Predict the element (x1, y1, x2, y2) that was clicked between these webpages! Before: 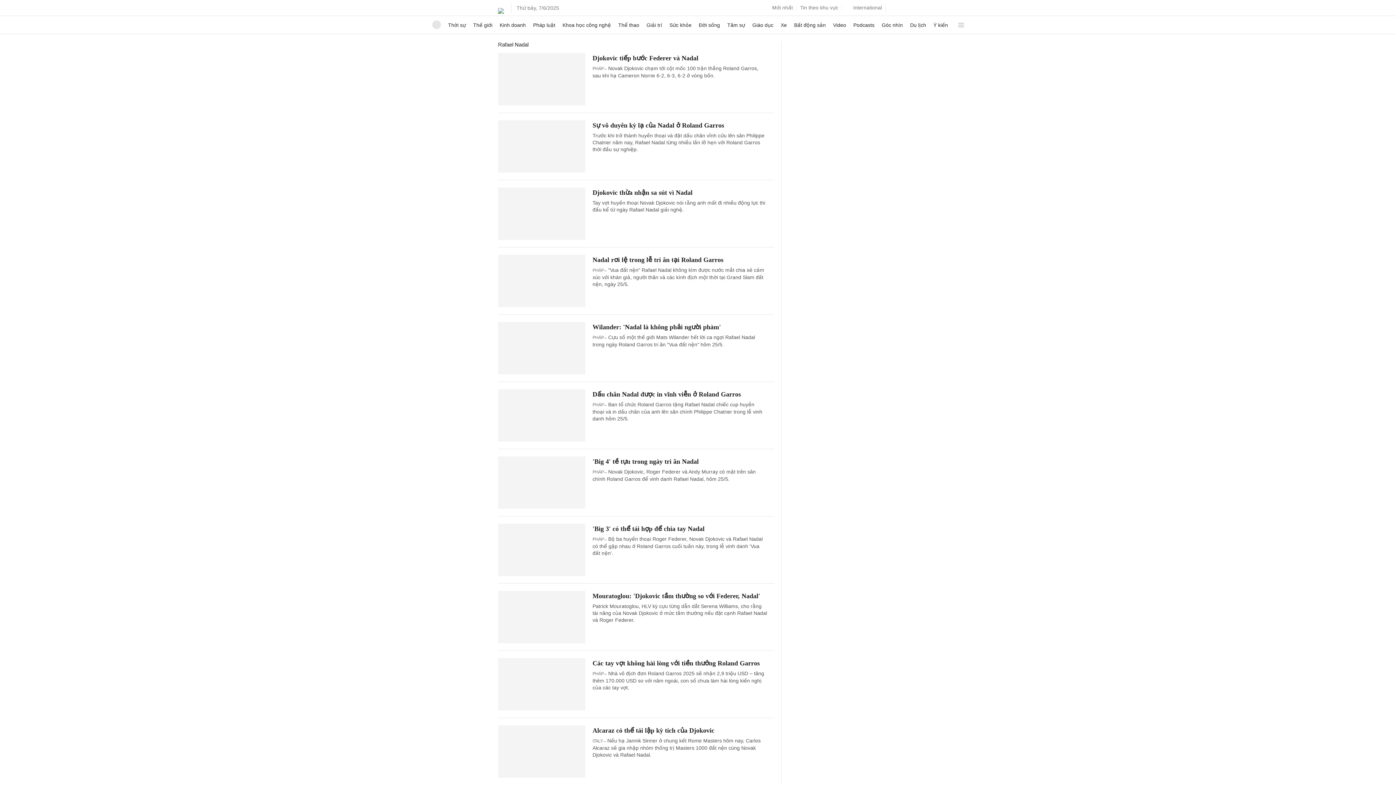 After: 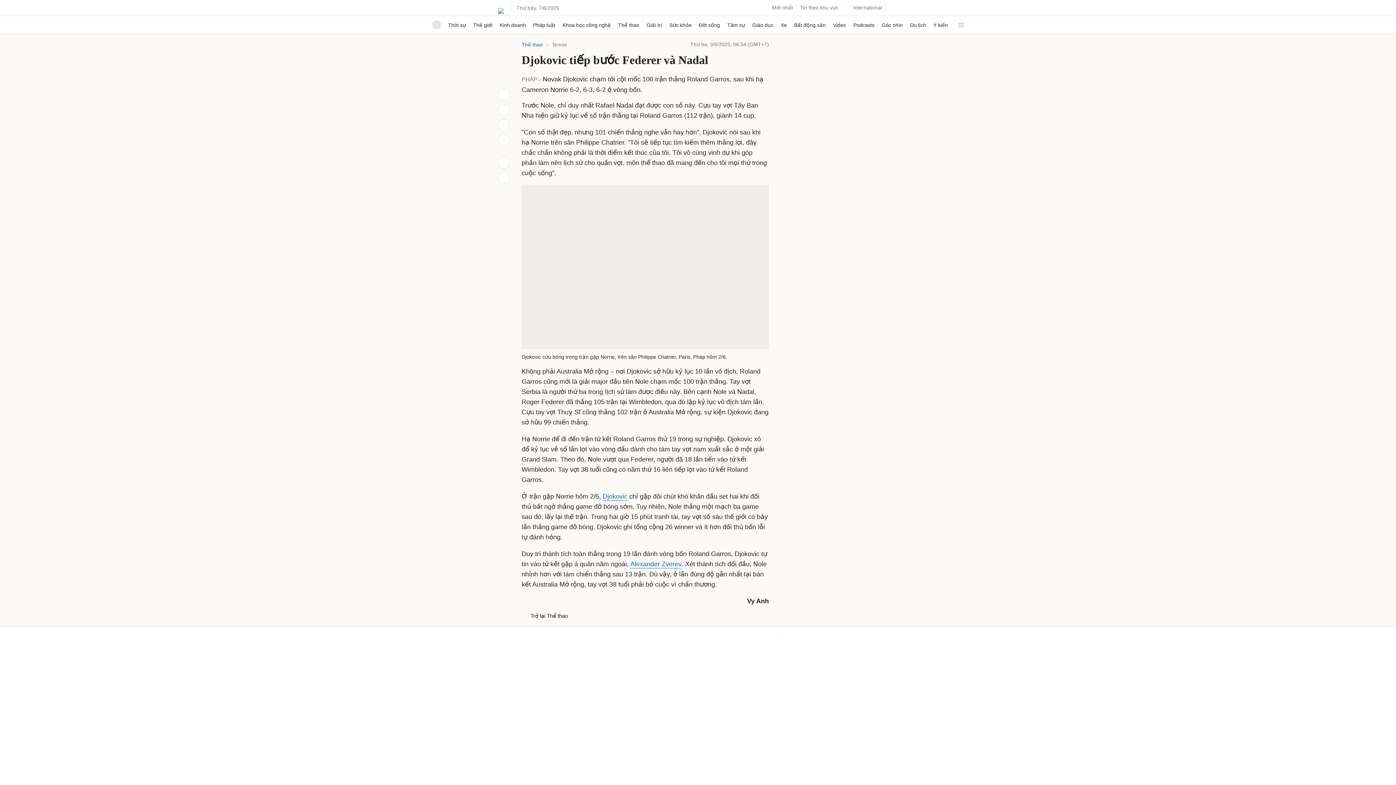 Action: label: Djokovic tiếp bước Federer và Nadal bbox: (592, 54, 698, 61)